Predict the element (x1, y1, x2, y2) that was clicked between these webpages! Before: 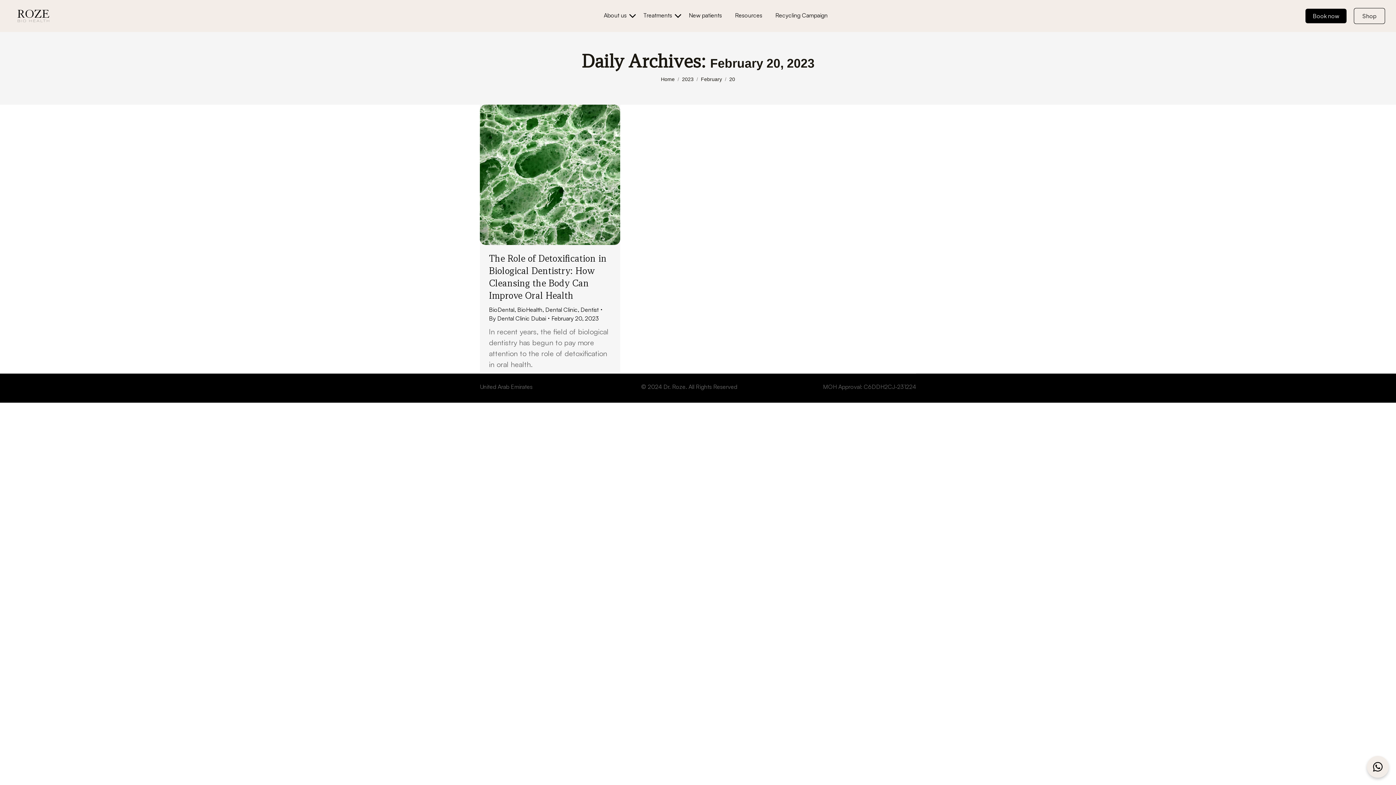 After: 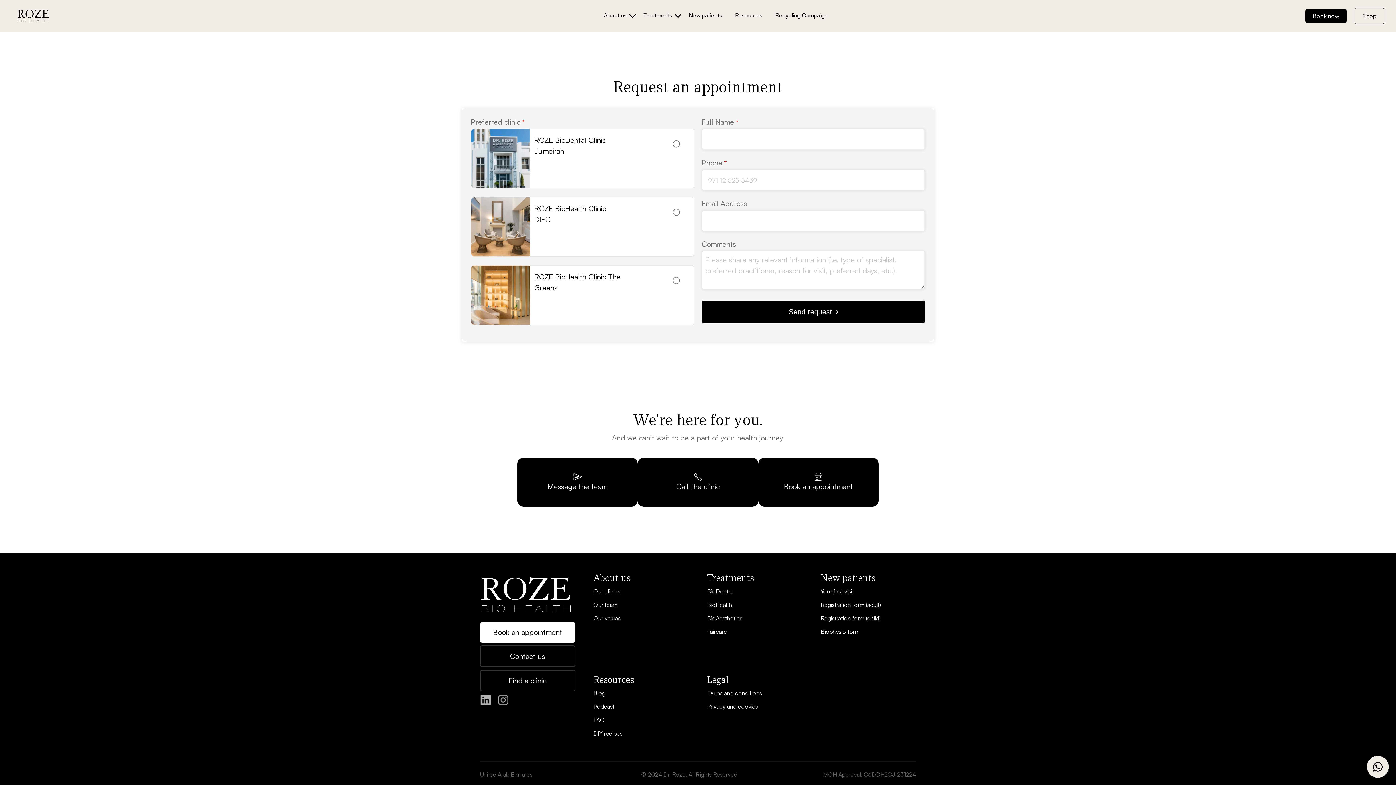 Action: label: Book now bbox: (1305, 8, 1346, 23)